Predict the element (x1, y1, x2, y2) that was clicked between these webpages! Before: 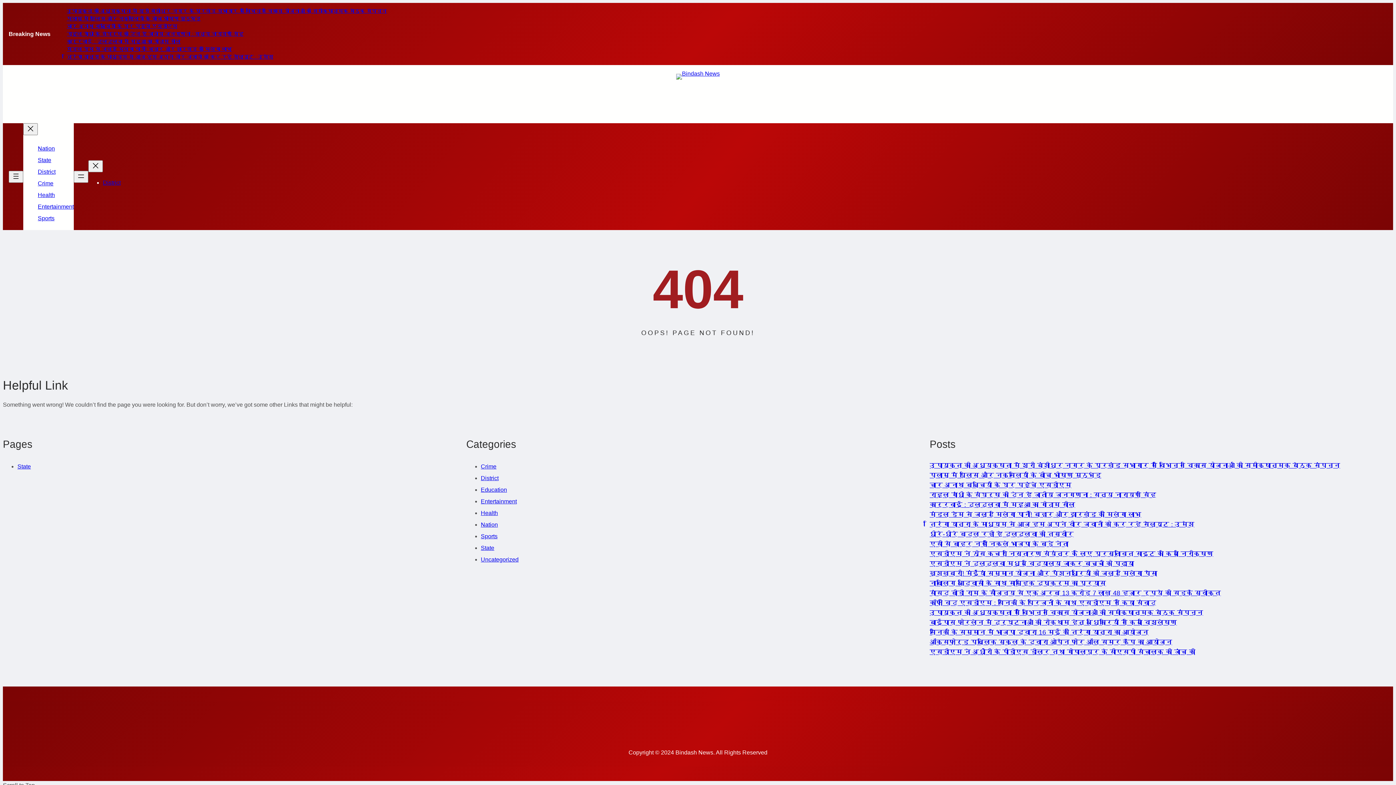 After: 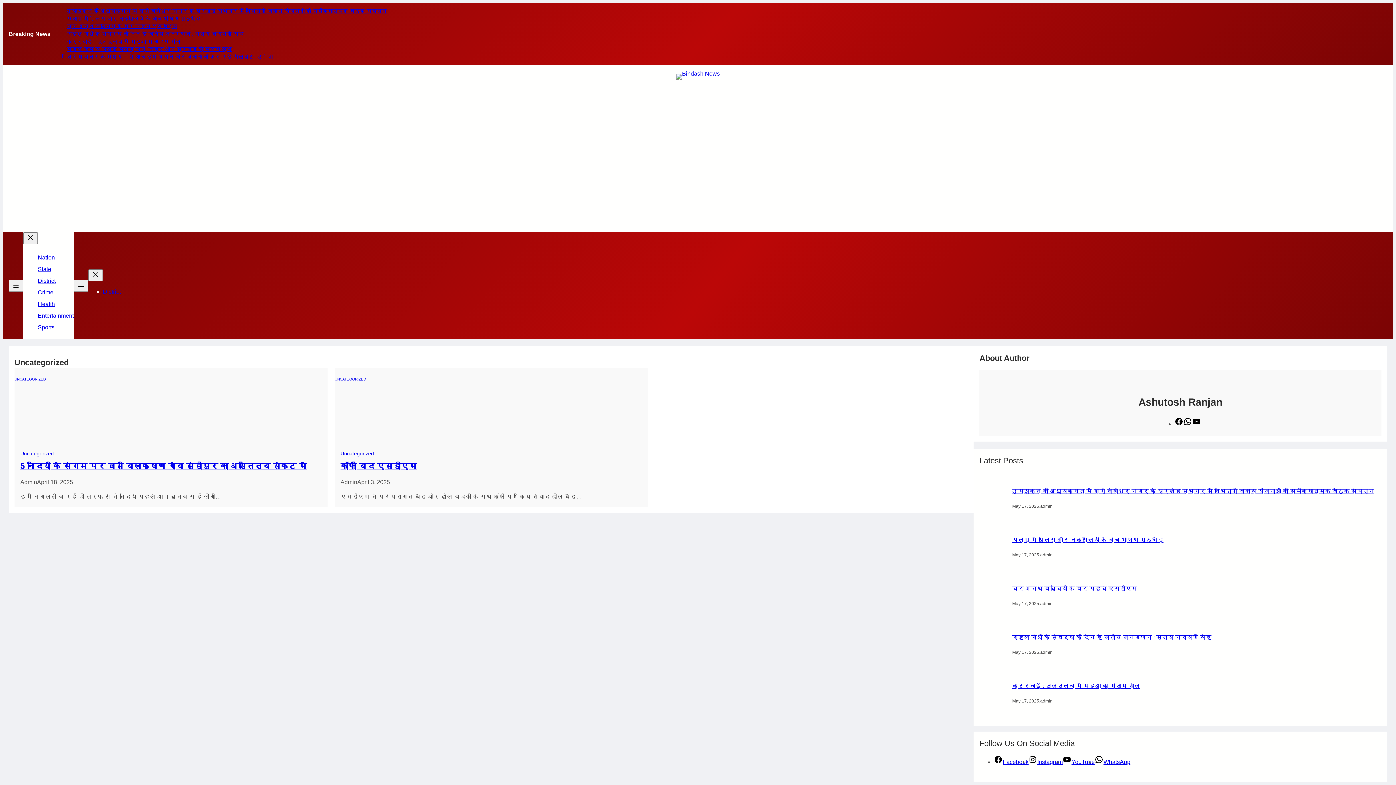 Action: label: Uncategorized bbox: (480, 556, 518, 562)